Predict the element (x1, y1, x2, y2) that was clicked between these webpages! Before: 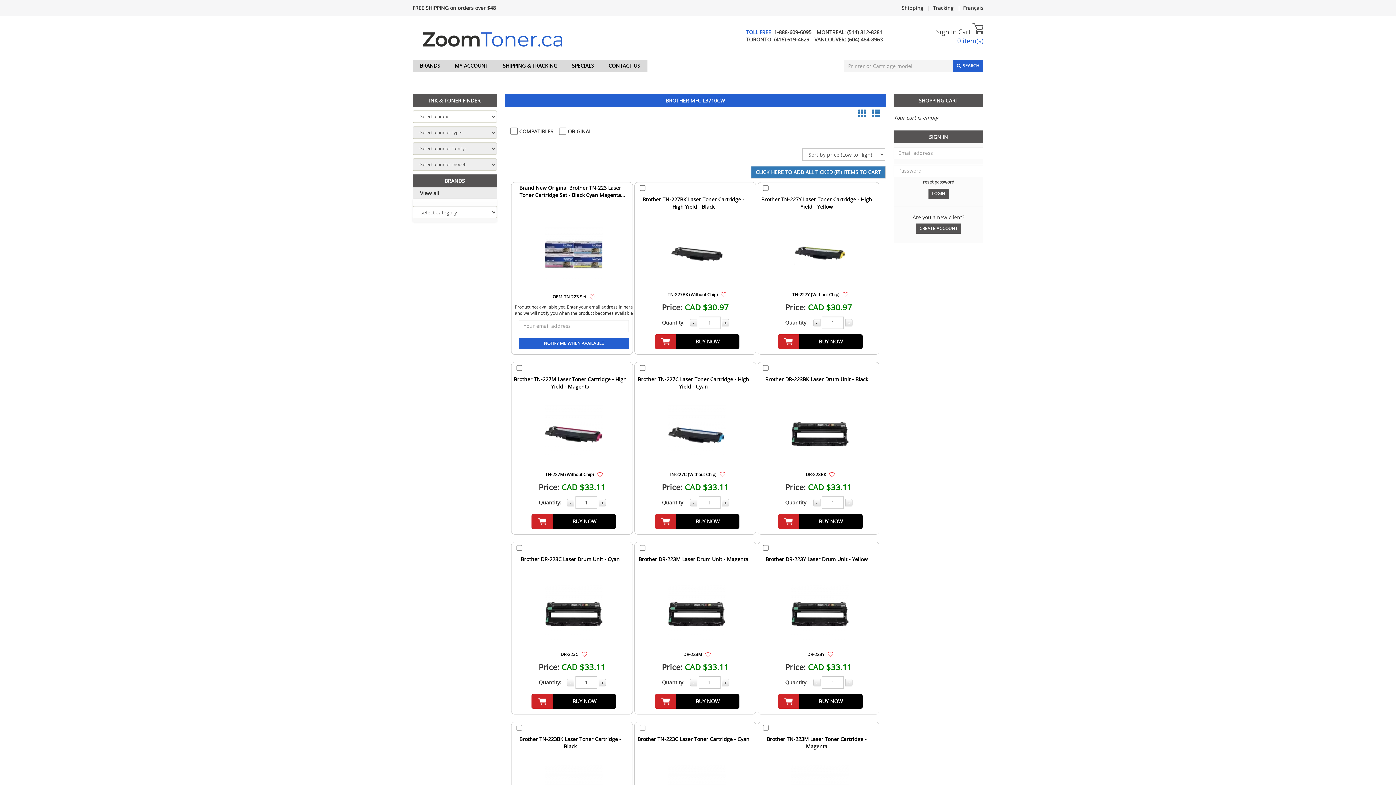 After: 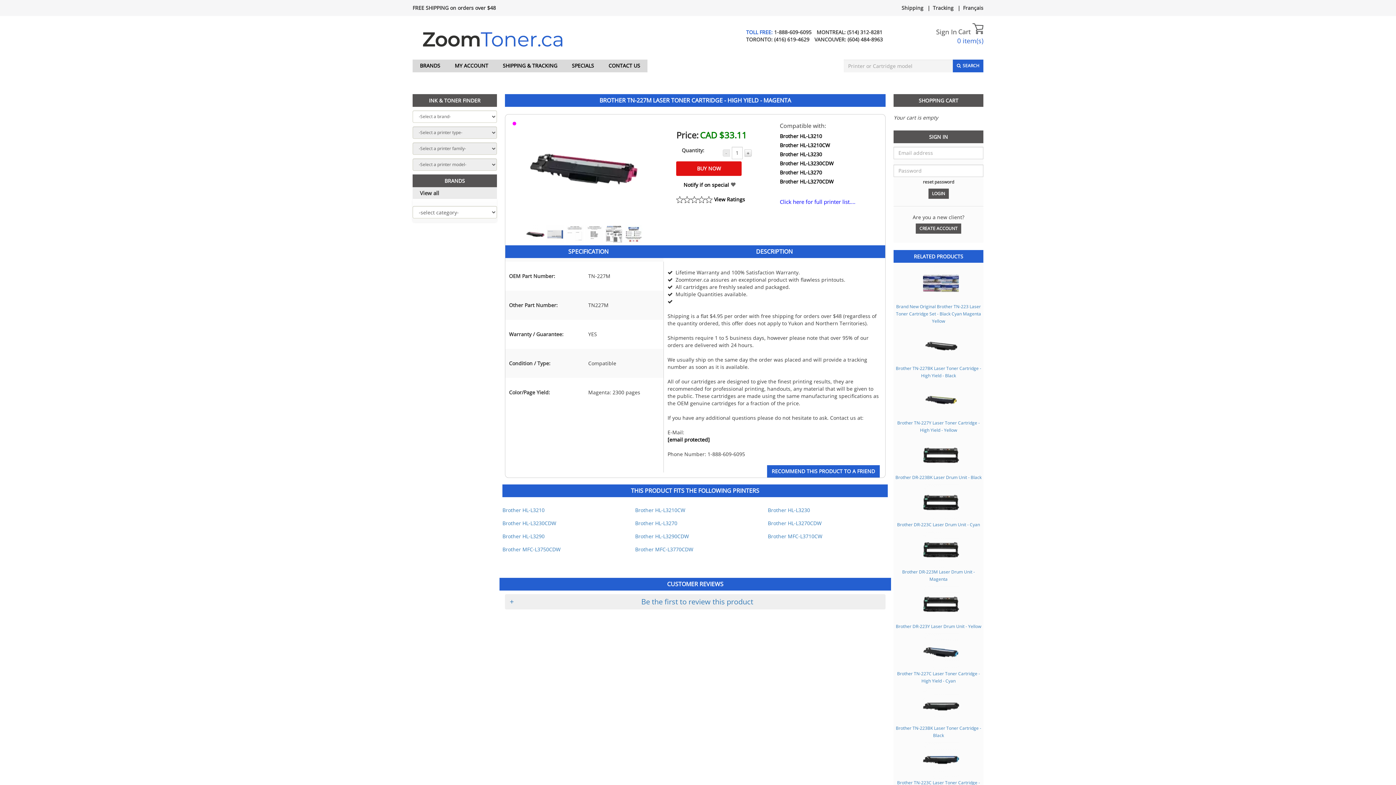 Action: bbox: (513, 405, 634, 463)